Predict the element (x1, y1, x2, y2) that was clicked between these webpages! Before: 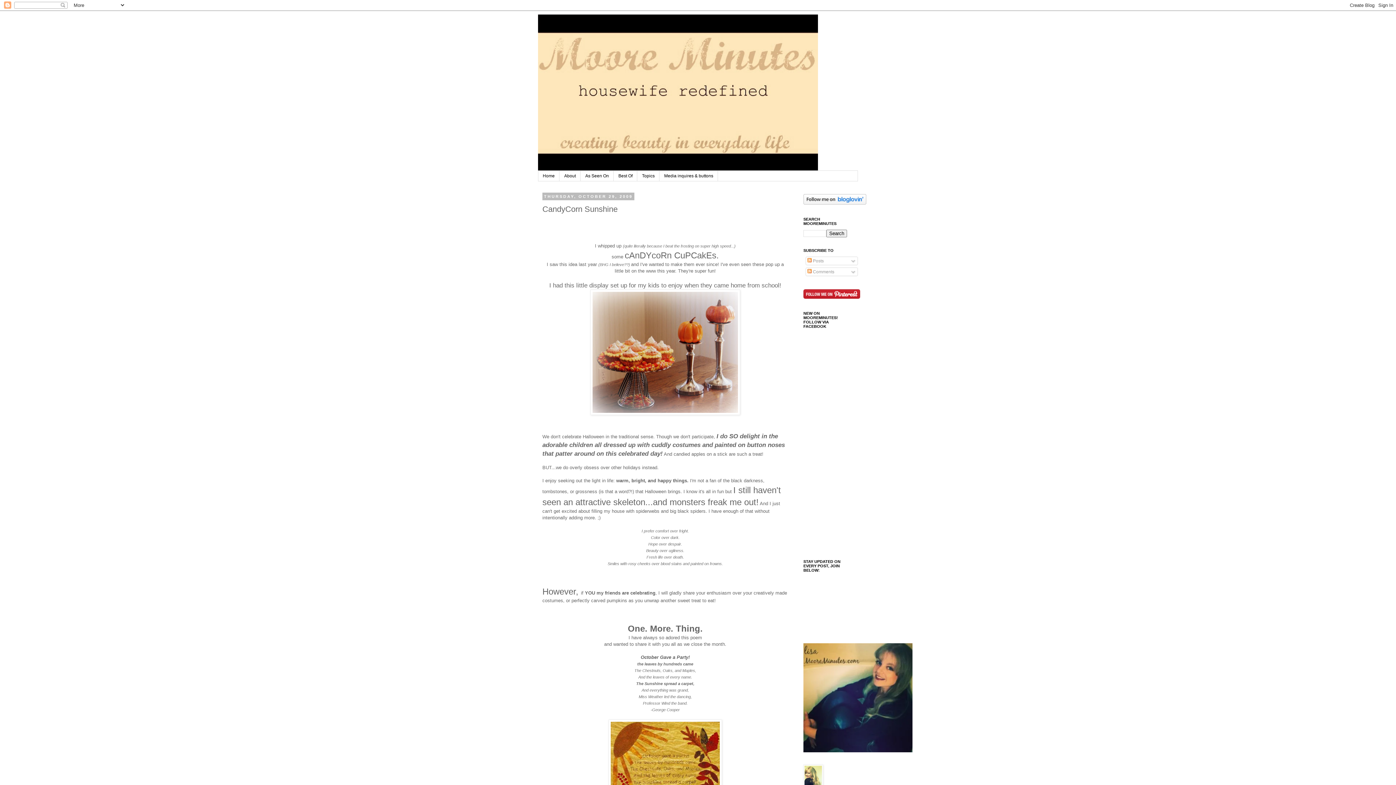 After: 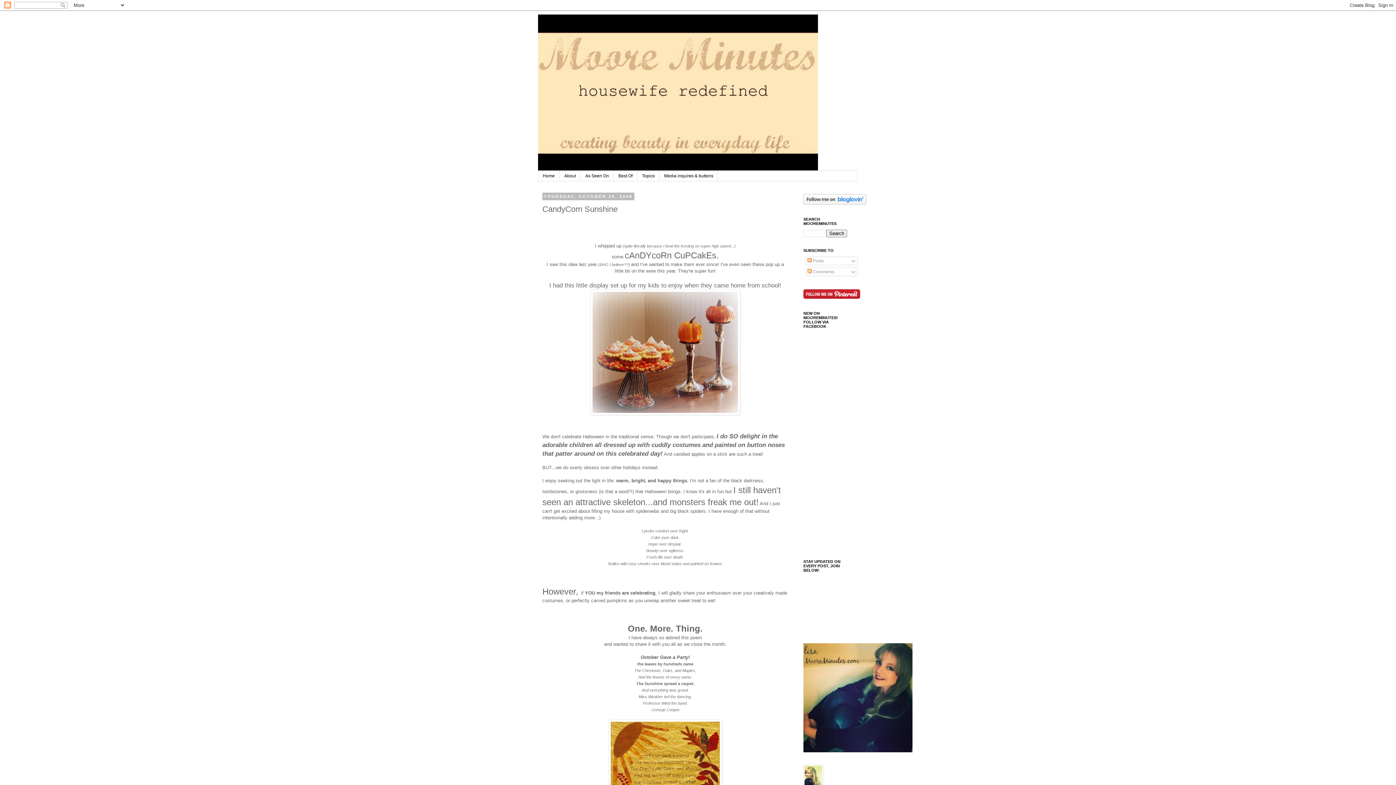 Action: bbox: (803, 295, 860, 300)